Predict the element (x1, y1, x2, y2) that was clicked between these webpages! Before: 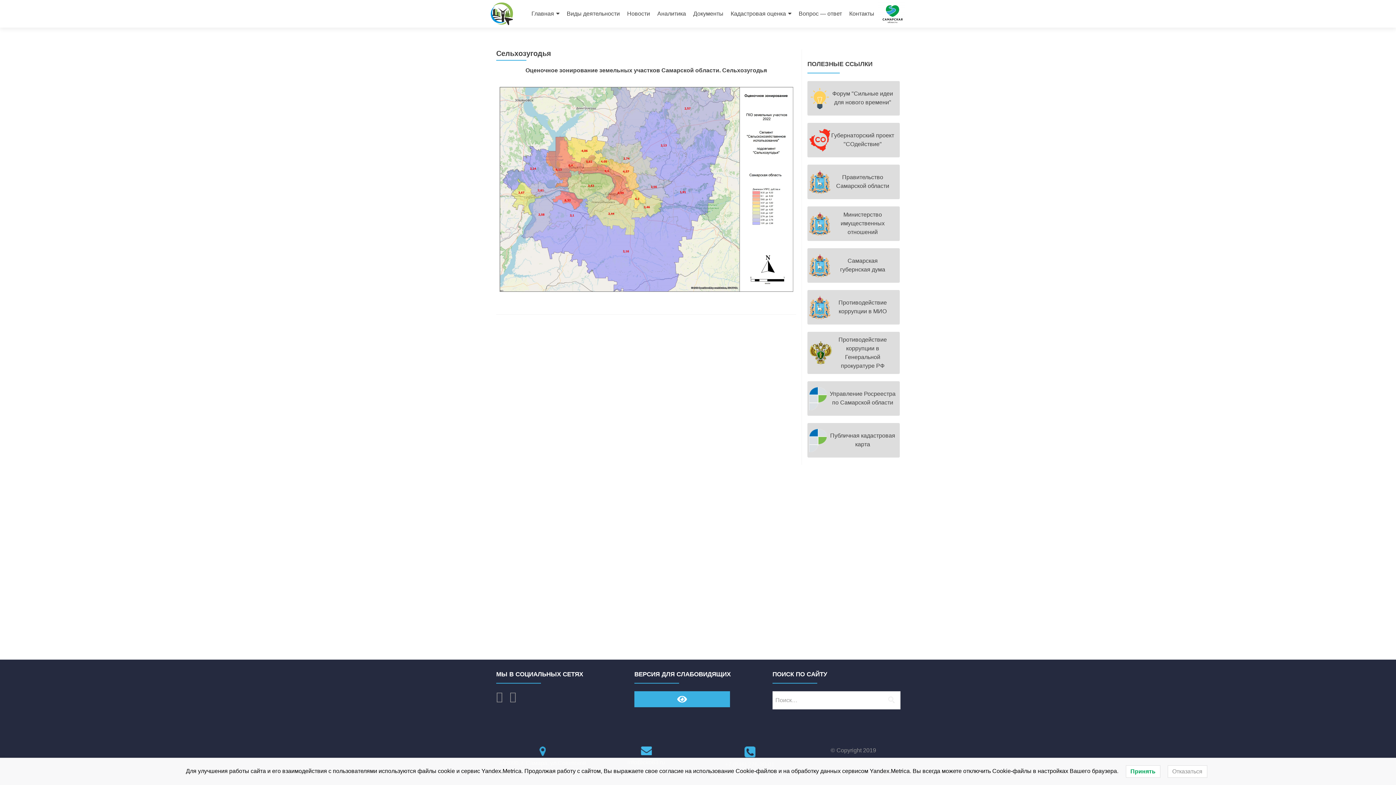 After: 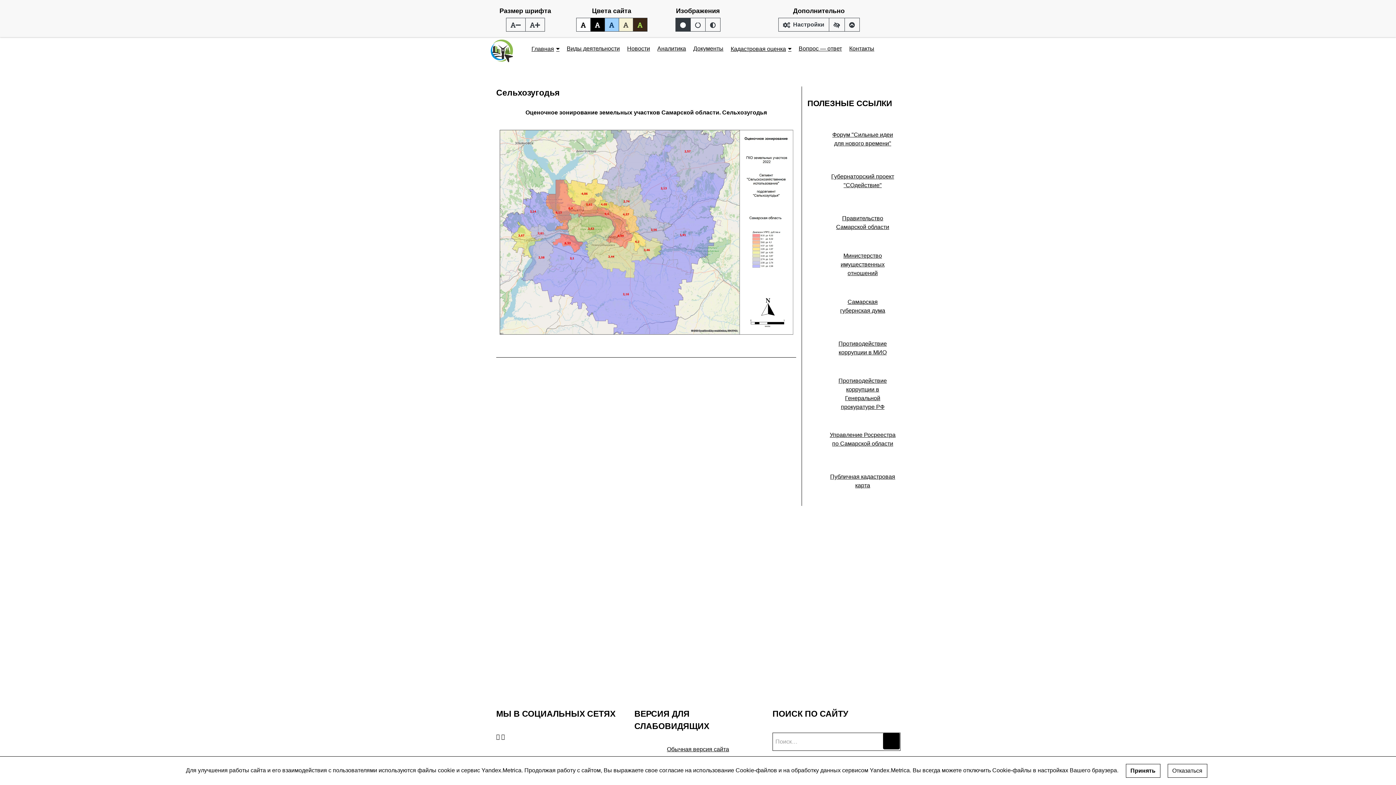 Action: bbox: (634, 691, 730, 707)